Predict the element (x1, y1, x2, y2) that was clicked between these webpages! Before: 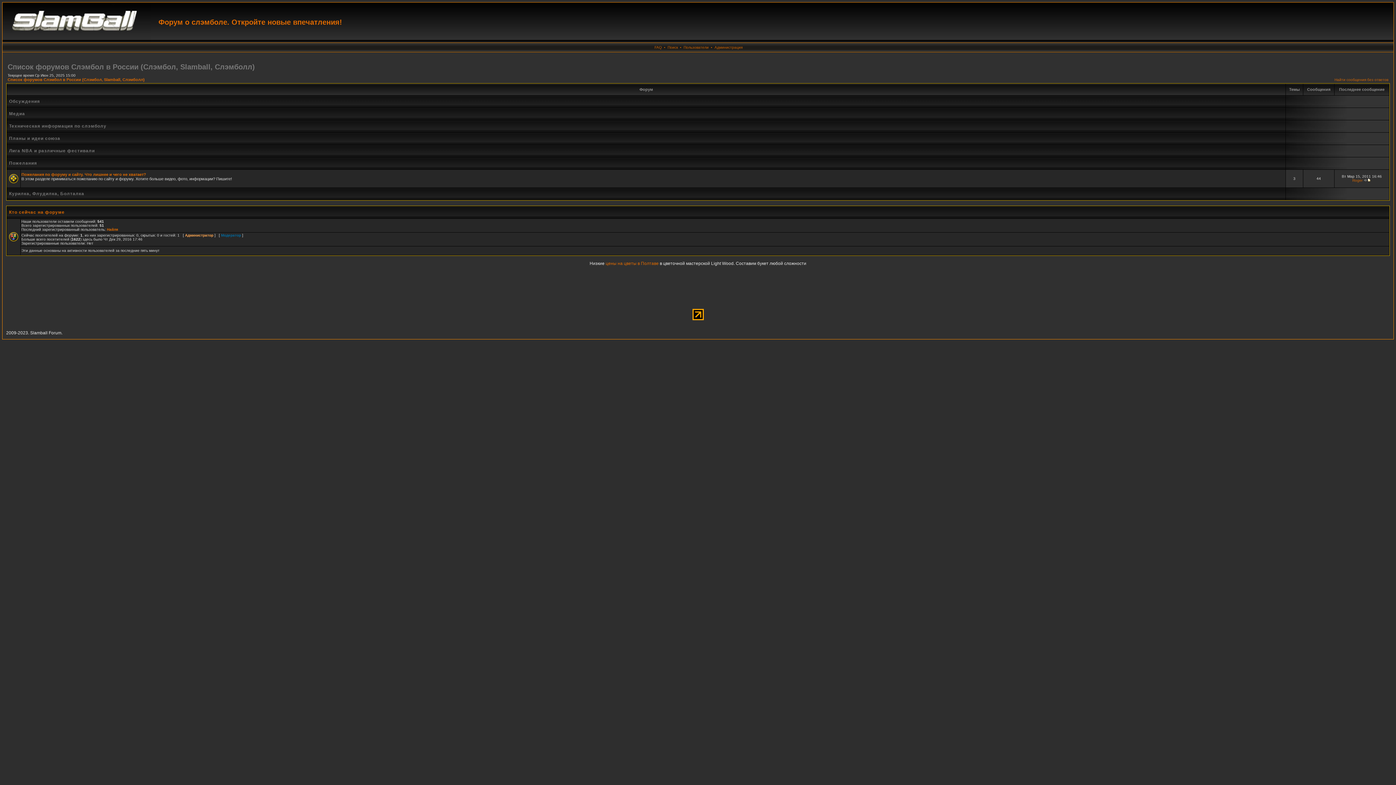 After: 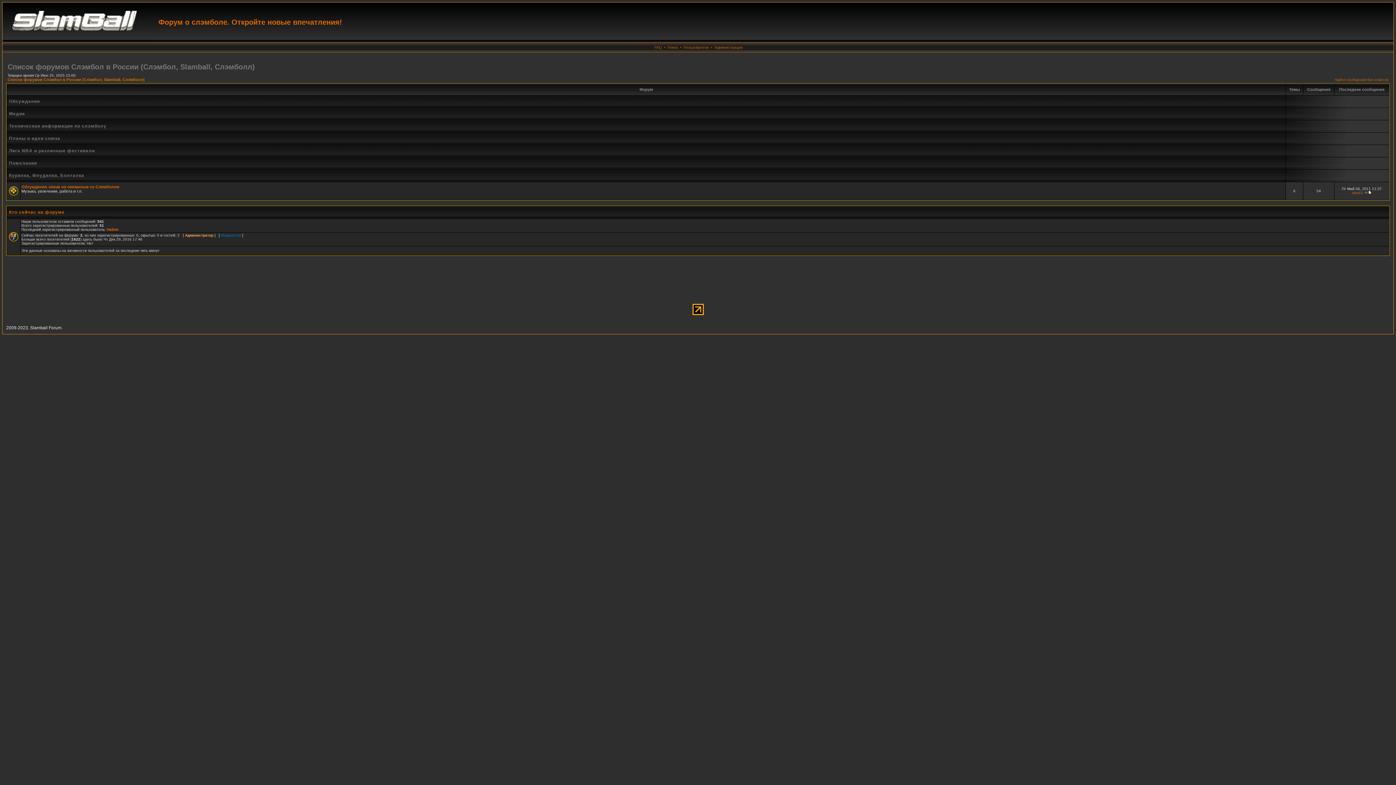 Action: label: Курилка, Флудилка, Болталка bbox: (9, 191, 84, 196)